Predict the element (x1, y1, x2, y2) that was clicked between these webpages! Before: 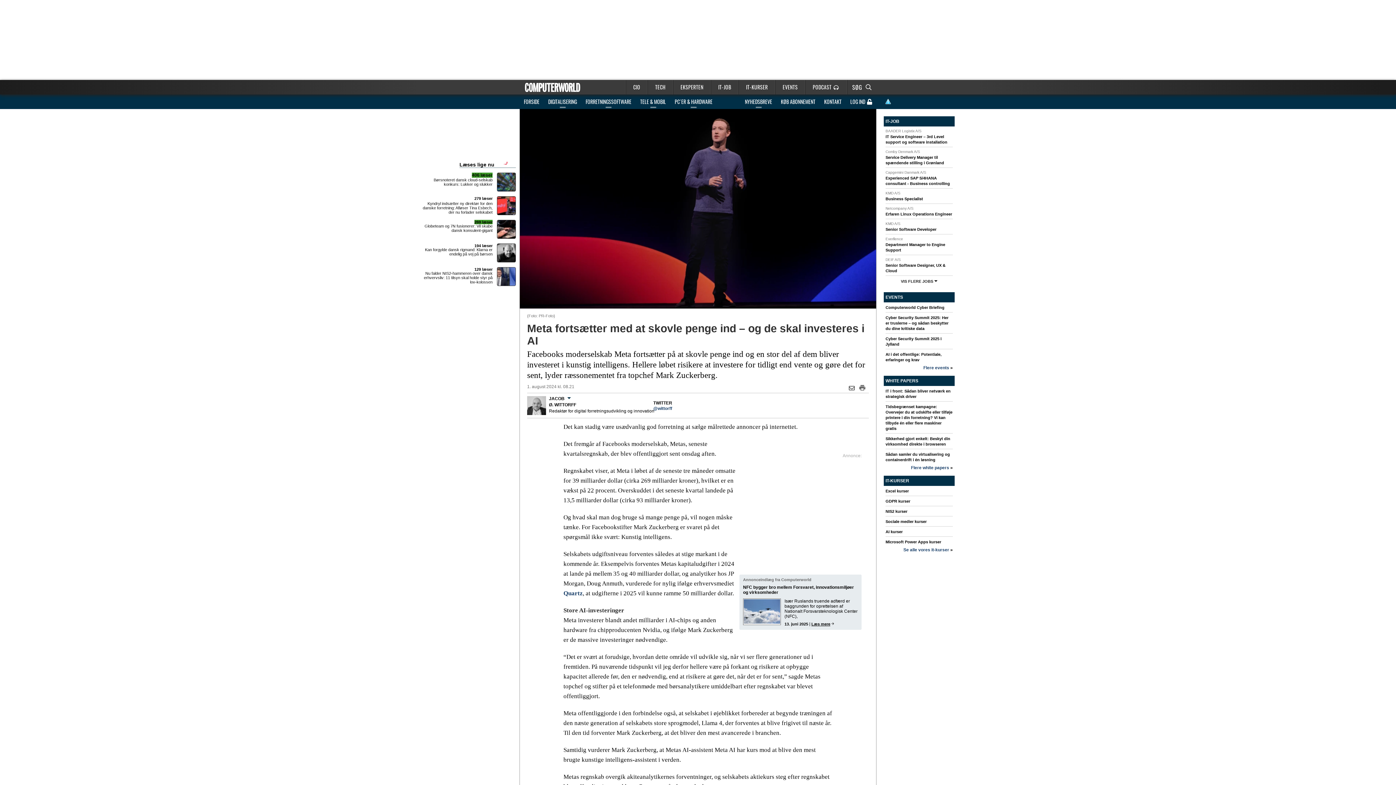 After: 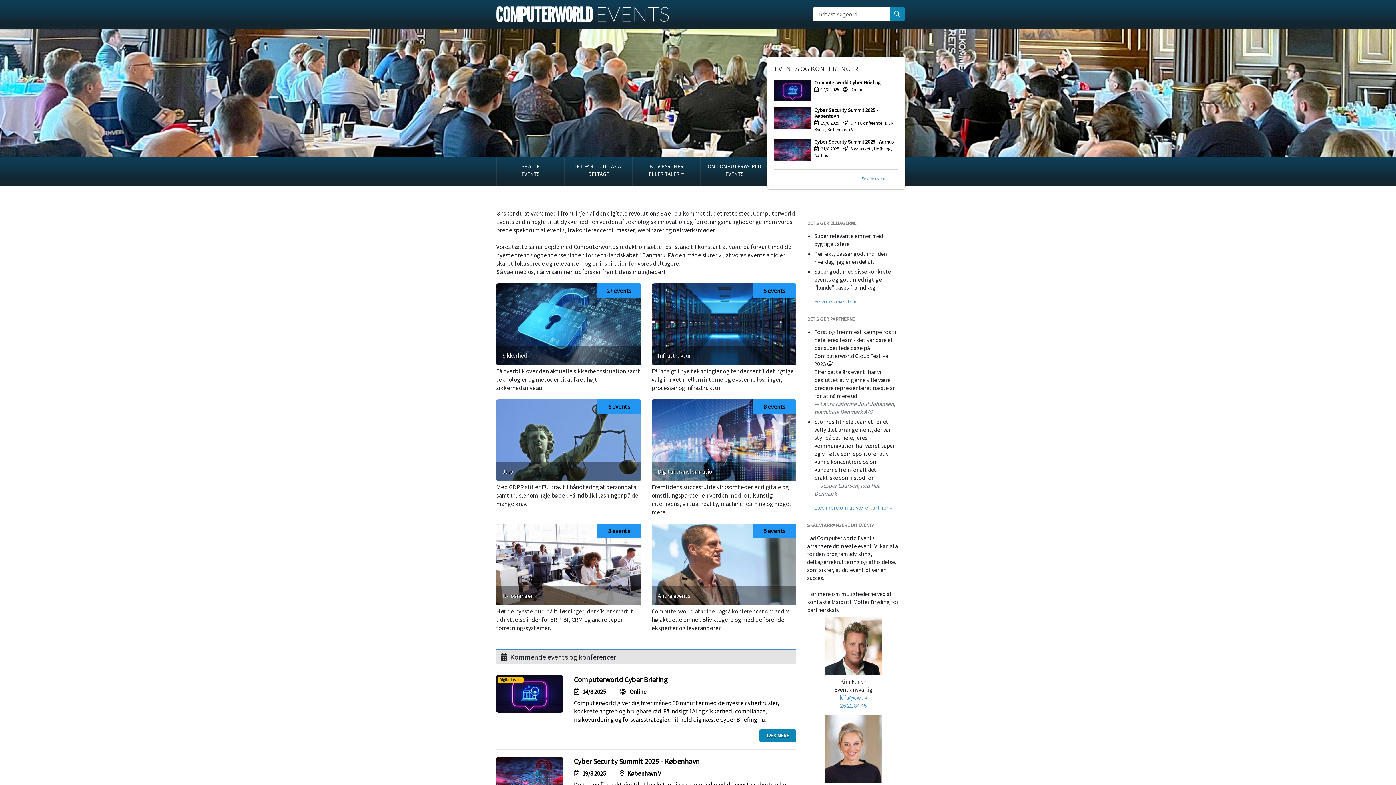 Action: label: Flere events bbox: (923, 365, 949, 370)